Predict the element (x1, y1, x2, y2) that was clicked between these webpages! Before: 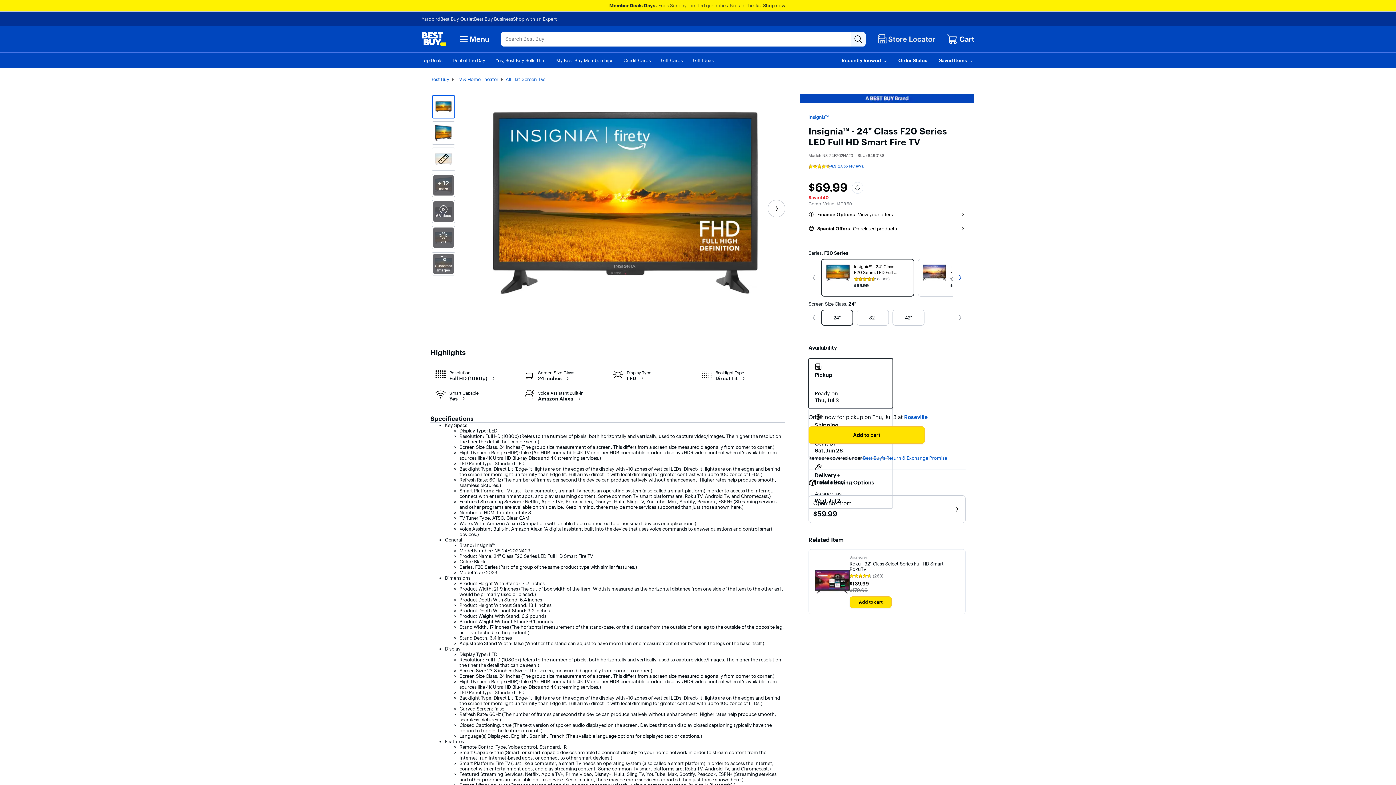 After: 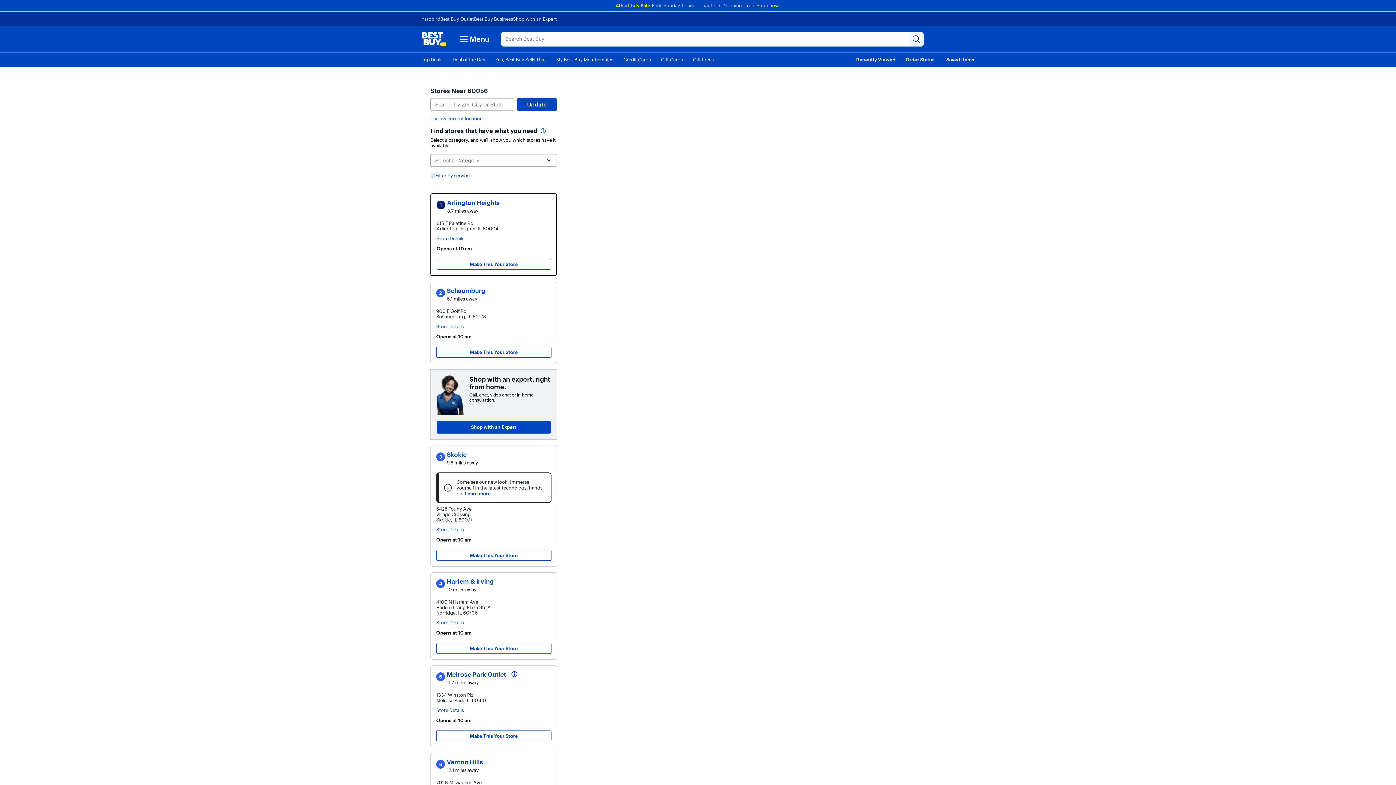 Action: bbox: (877, 33, 935, 45) label: Store Locator